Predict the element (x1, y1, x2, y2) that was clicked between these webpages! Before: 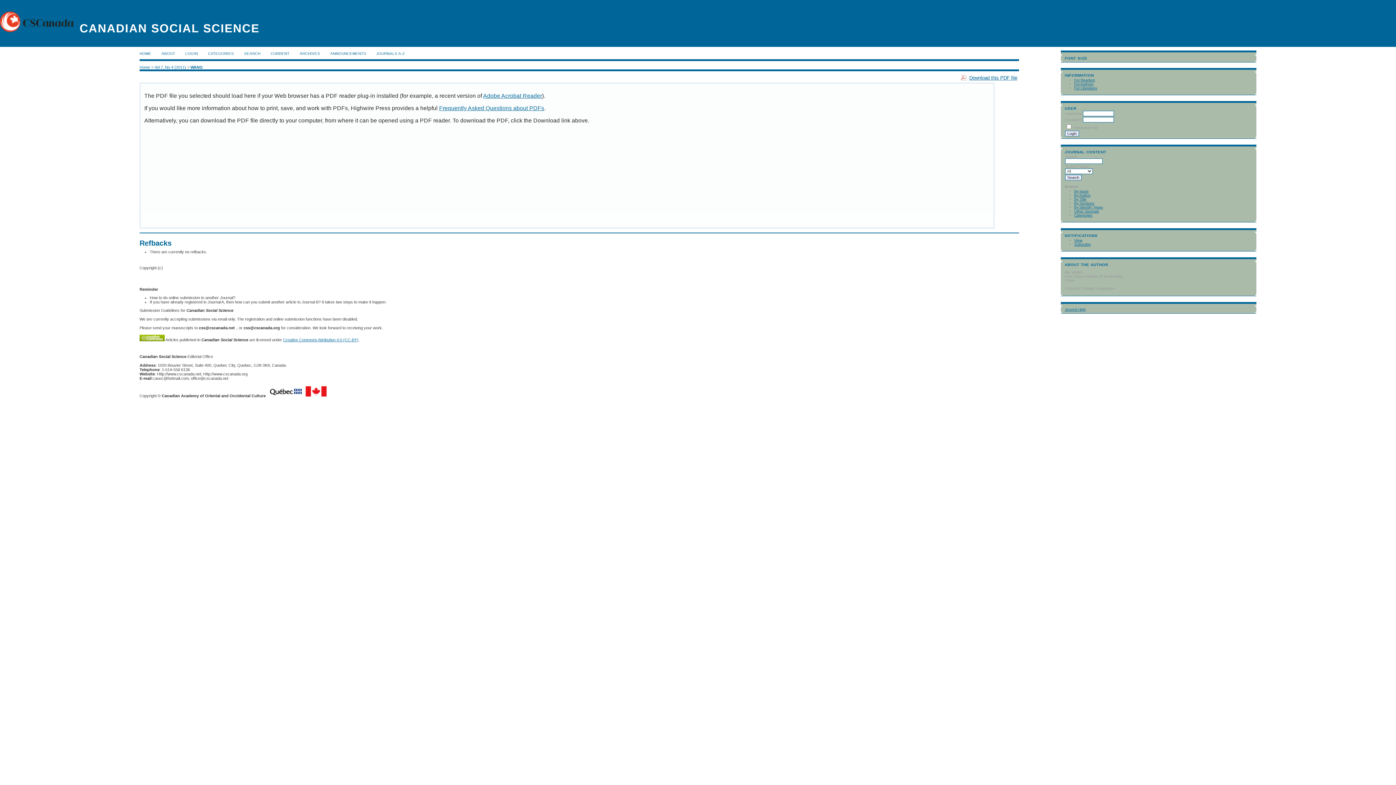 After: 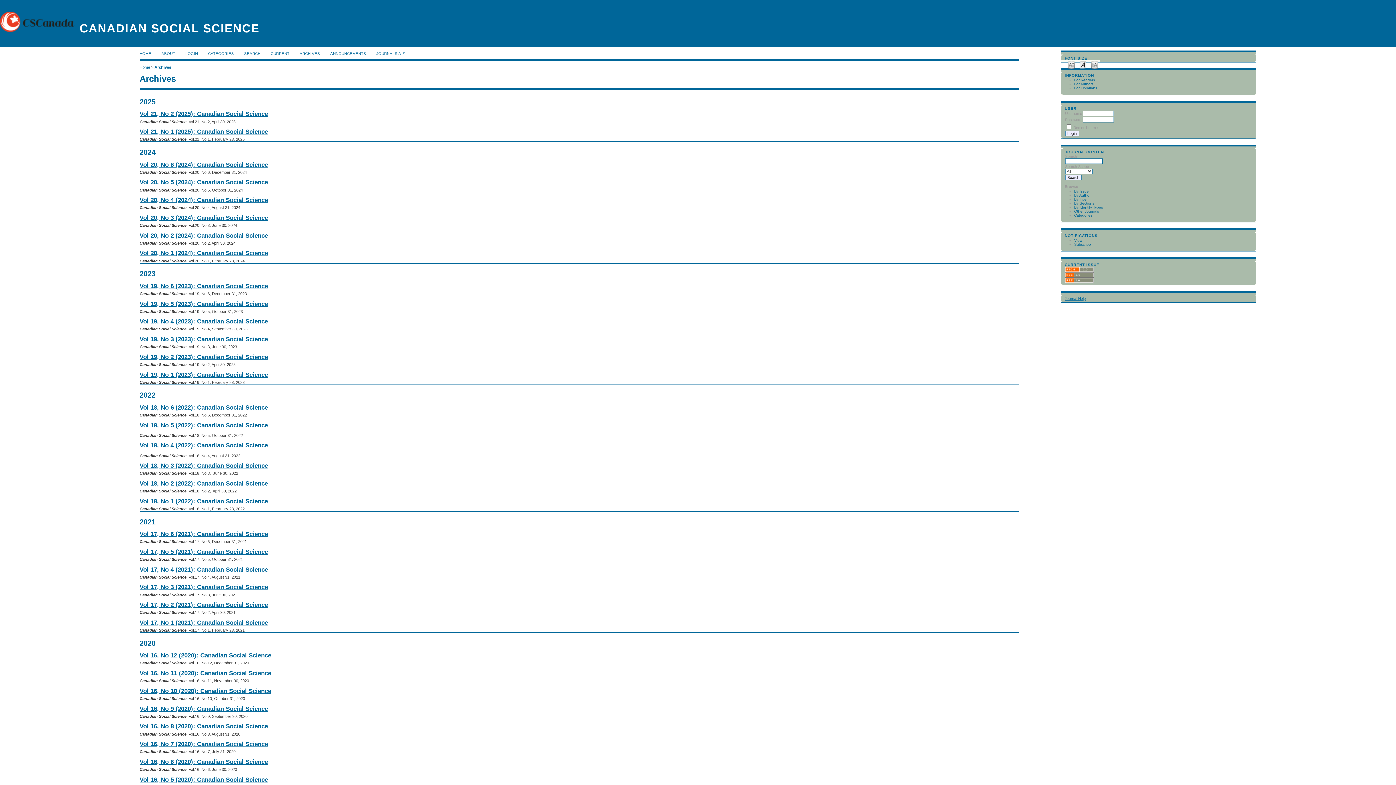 Action: bbox: (299, 51, 320, 55) label: ARCHIVES